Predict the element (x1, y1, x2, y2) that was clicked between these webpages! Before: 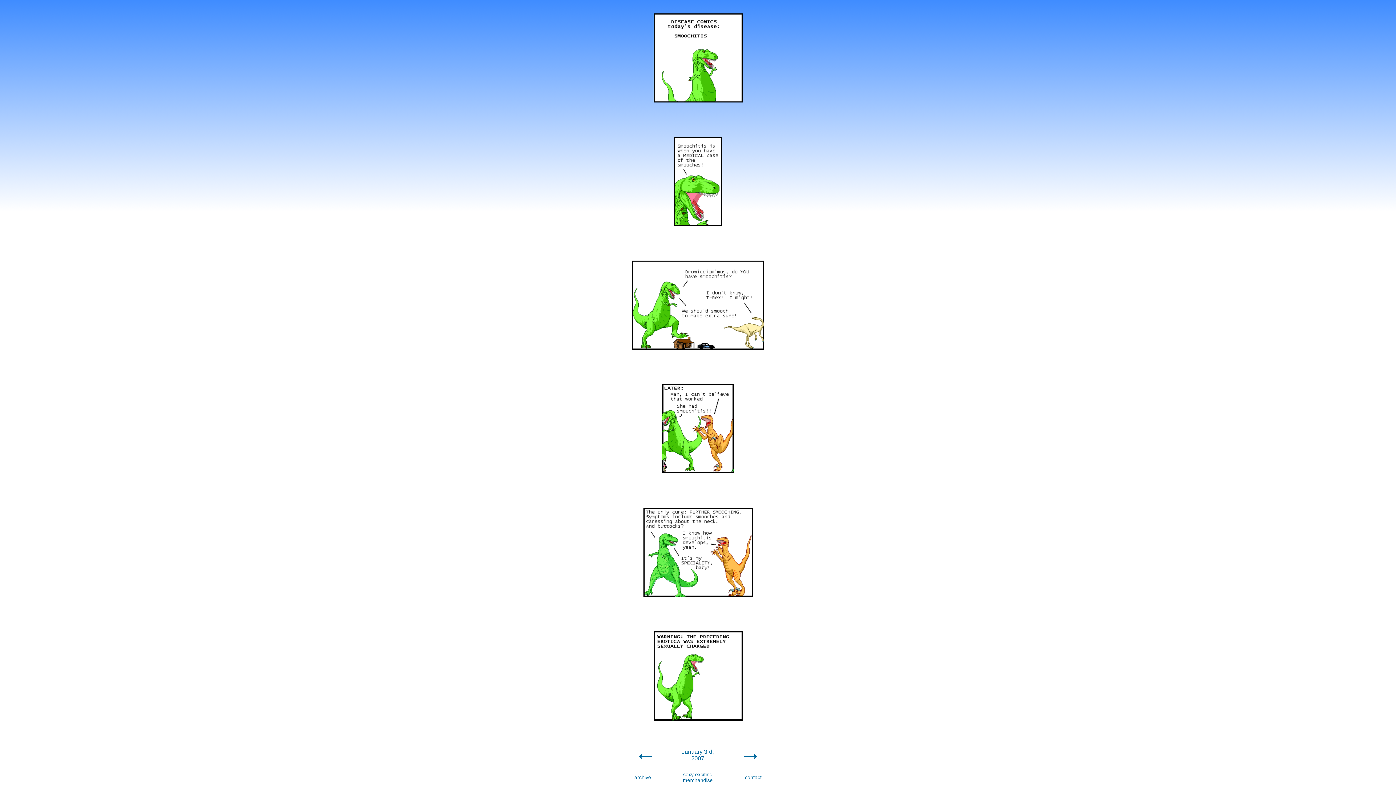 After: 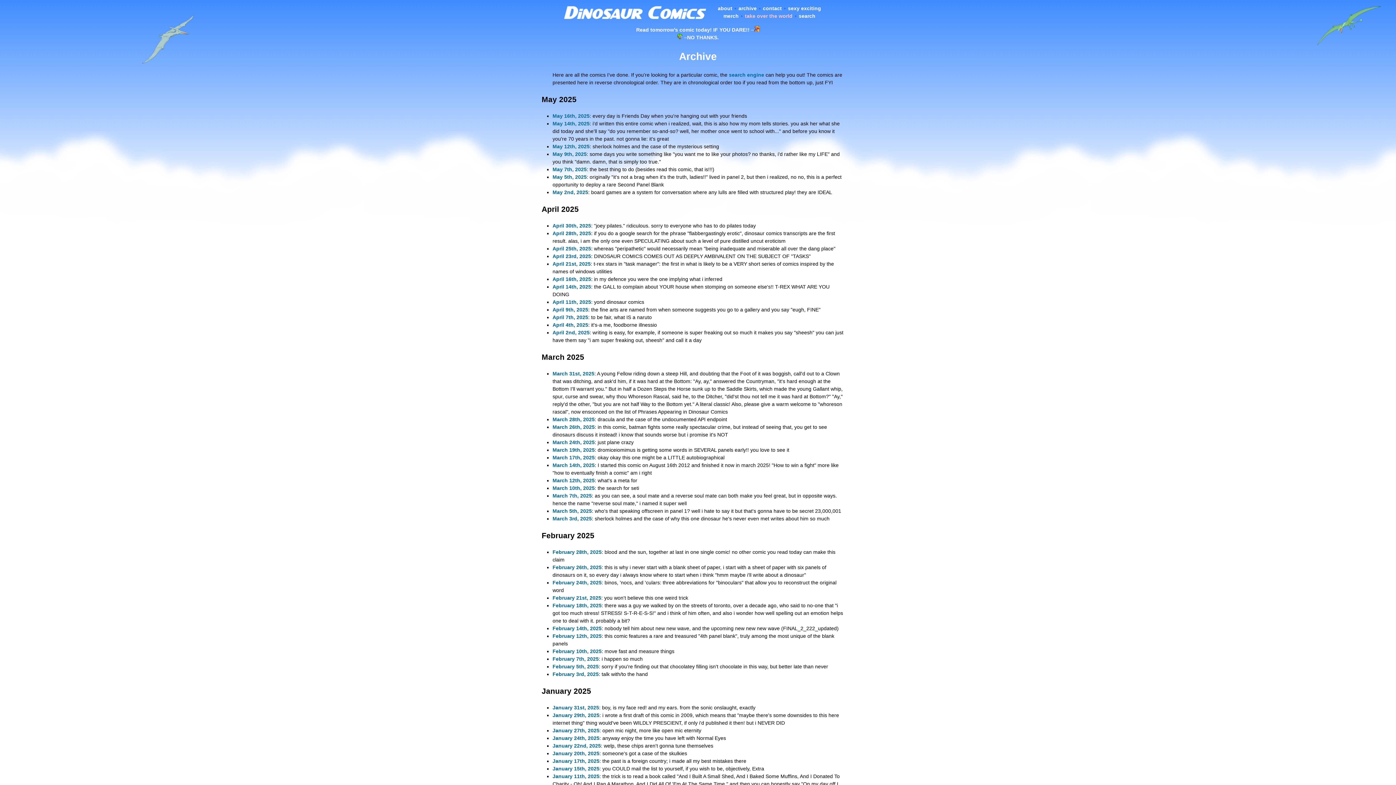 Action: label: archive bbox: (634, 774, 651, 780)